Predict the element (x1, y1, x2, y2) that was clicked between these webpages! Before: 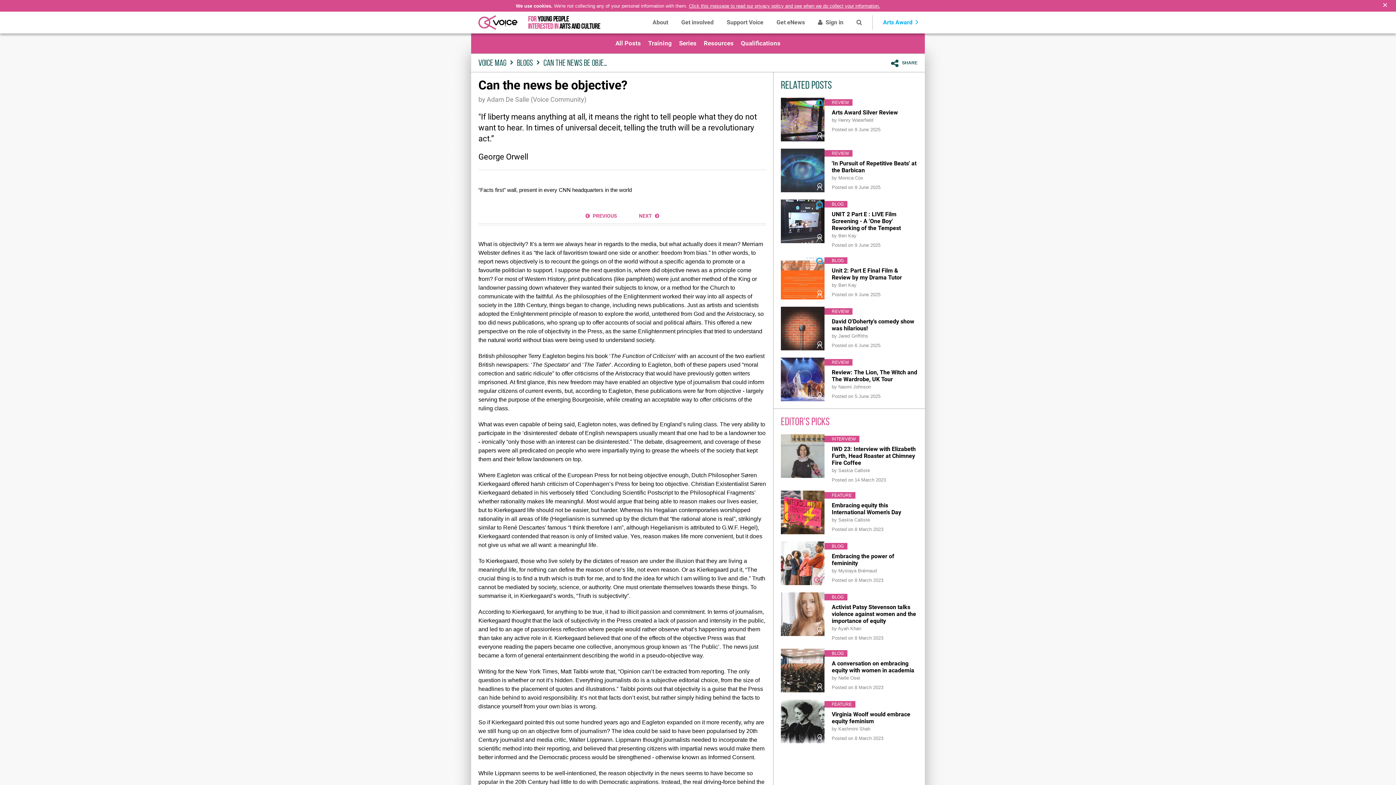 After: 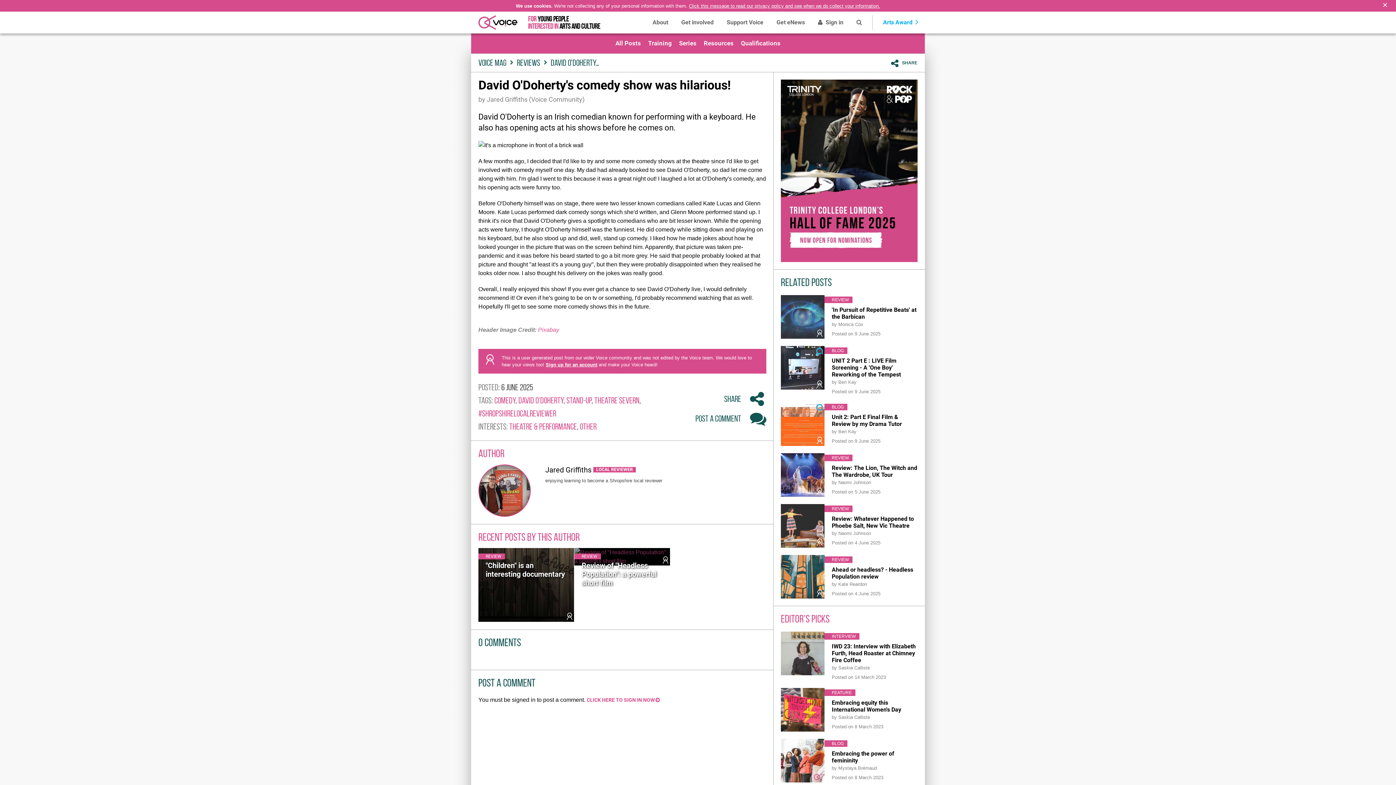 Action: bbox: (781, 306, 917, 350) label: REVIEW
David O'Doherty's comedy show was hilarious!

by Jared Griffiths

Posted on 6 June 2025